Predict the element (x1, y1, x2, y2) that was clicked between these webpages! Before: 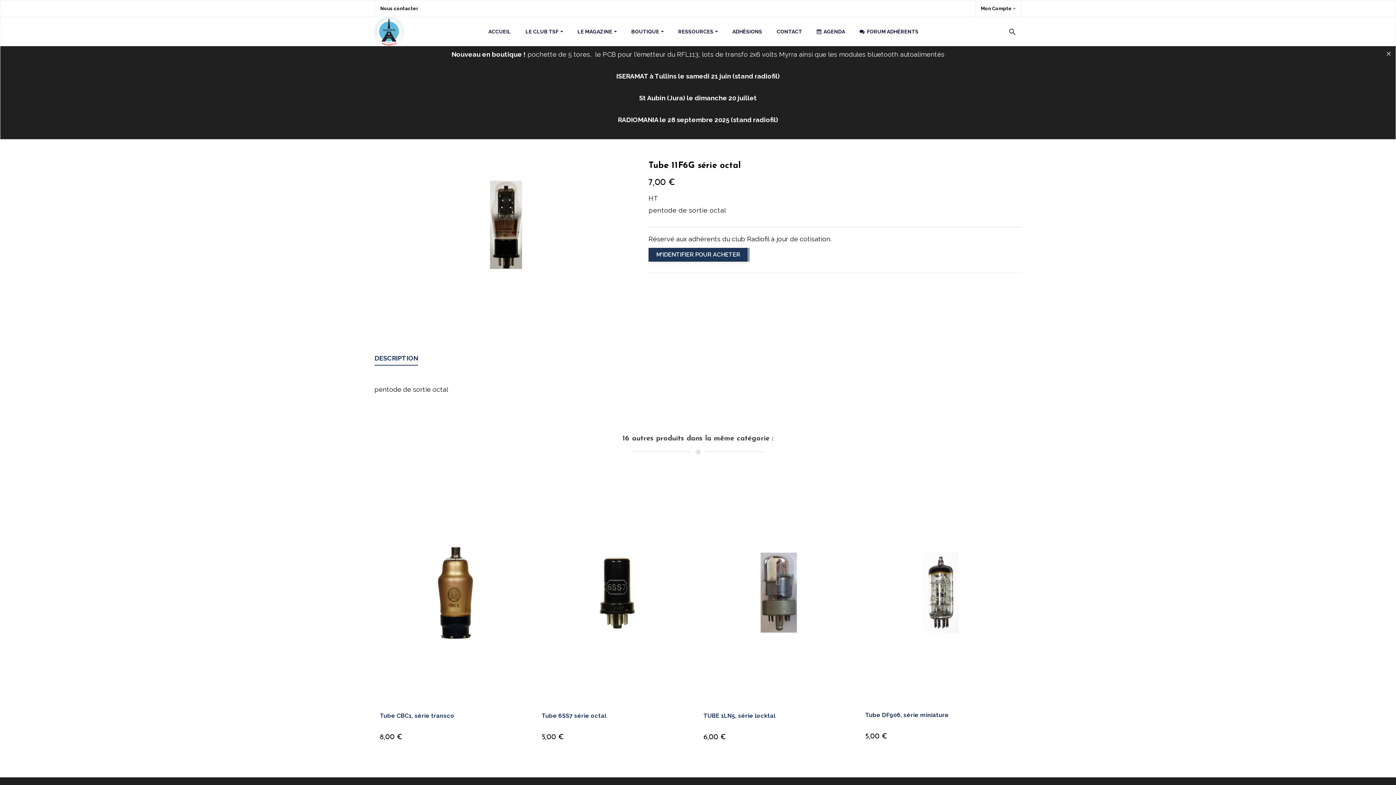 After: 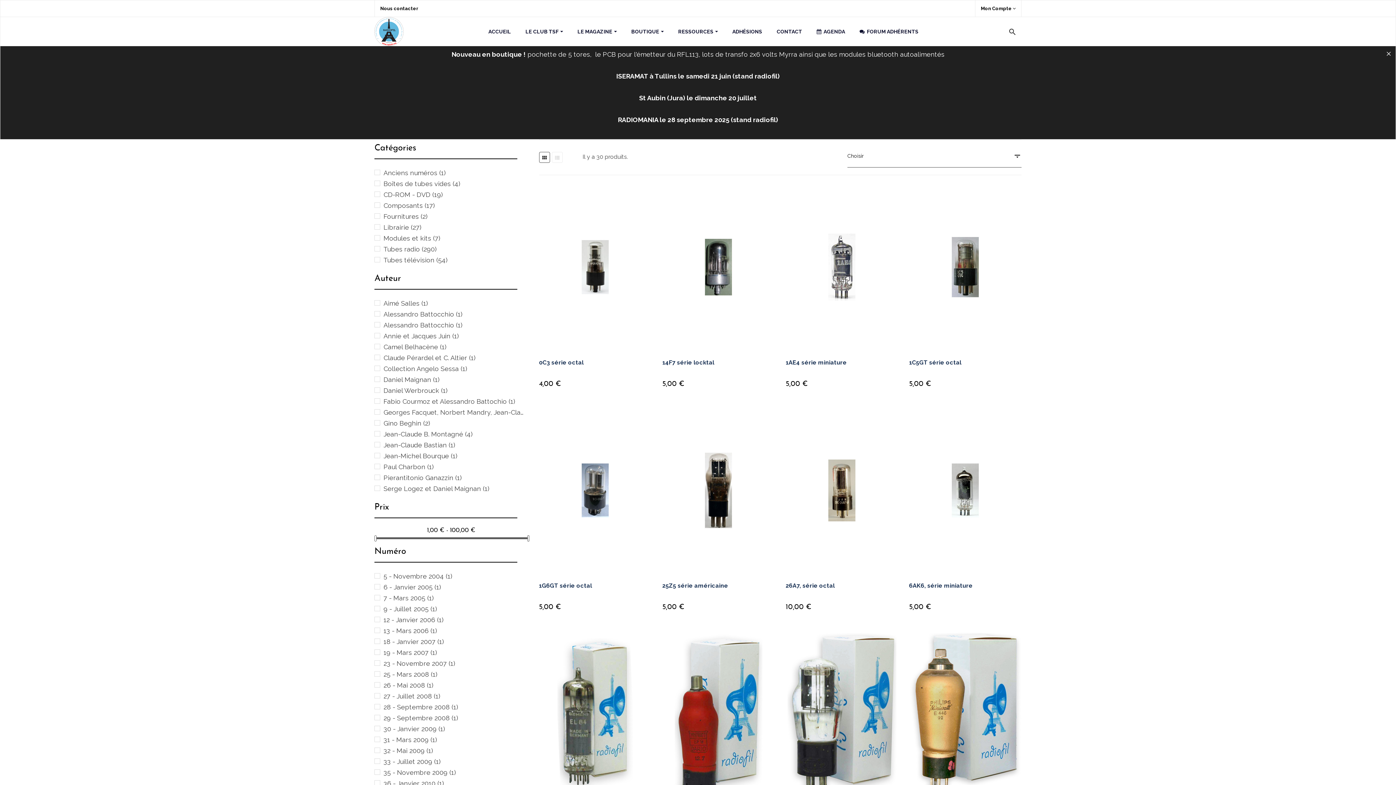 Action: label: BOUTIQUE  bbox: (627, 23, 667, 40)